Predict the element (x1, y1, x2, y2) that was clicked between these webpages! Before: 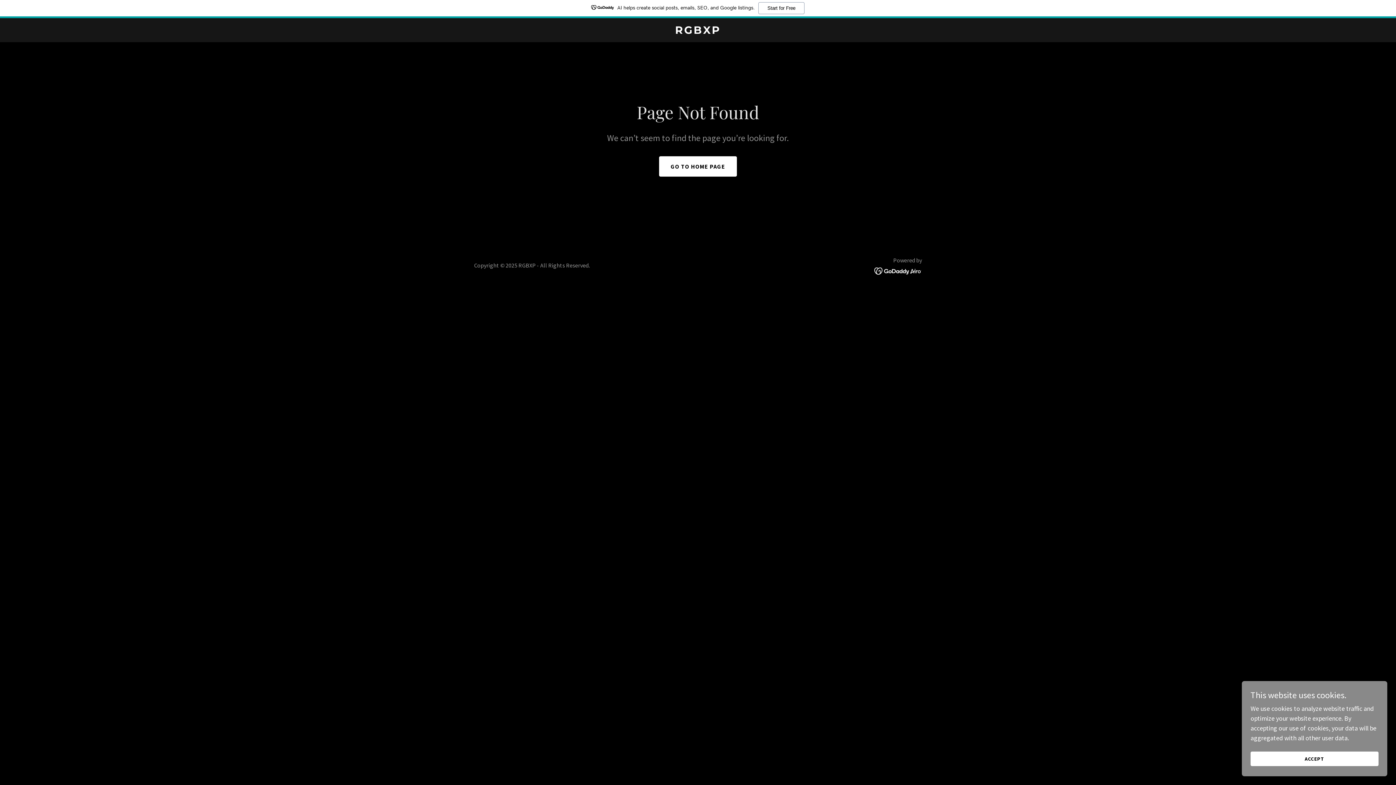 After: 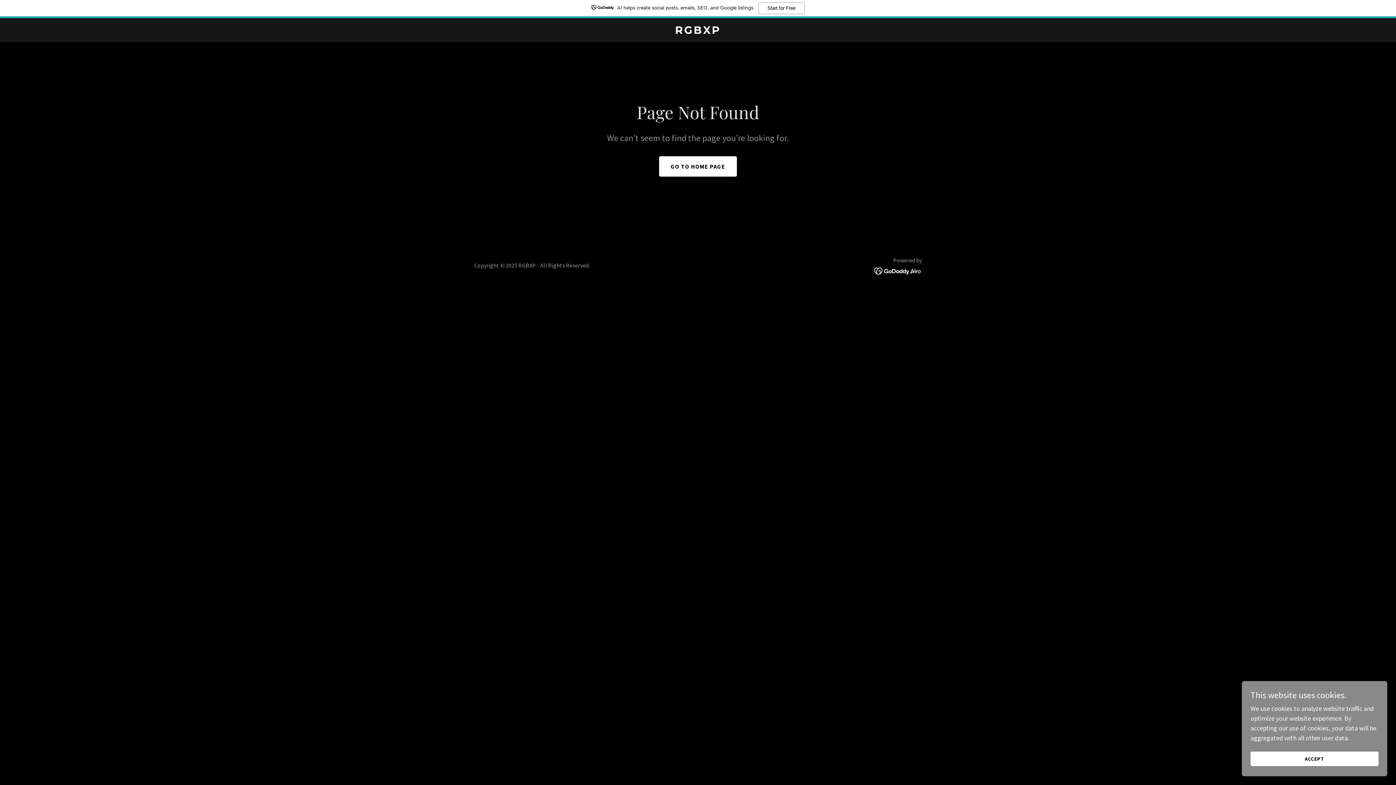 Action: bbox: (0, 0, 1396, 18) label: AI helps create social posts, emails, SEO, and Google listings.
Start for Free